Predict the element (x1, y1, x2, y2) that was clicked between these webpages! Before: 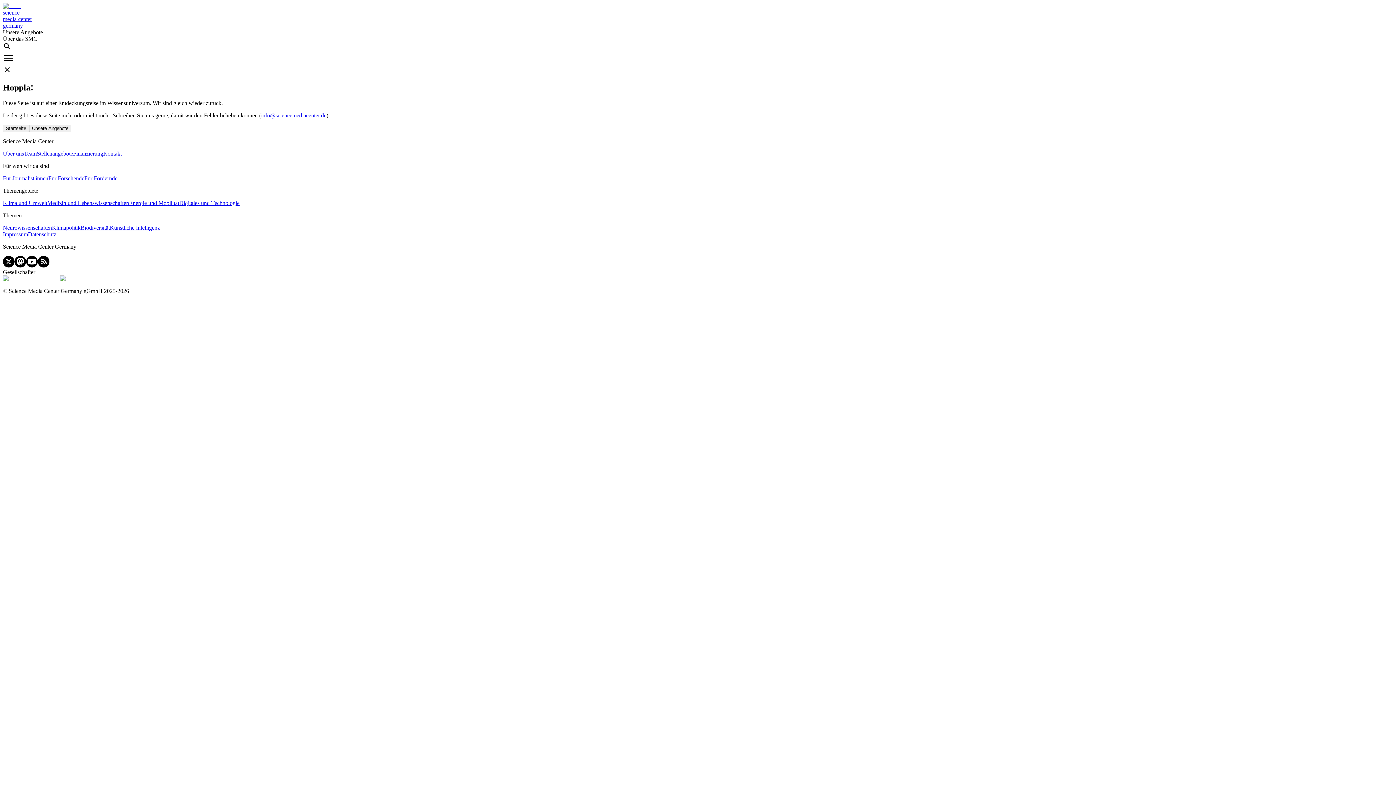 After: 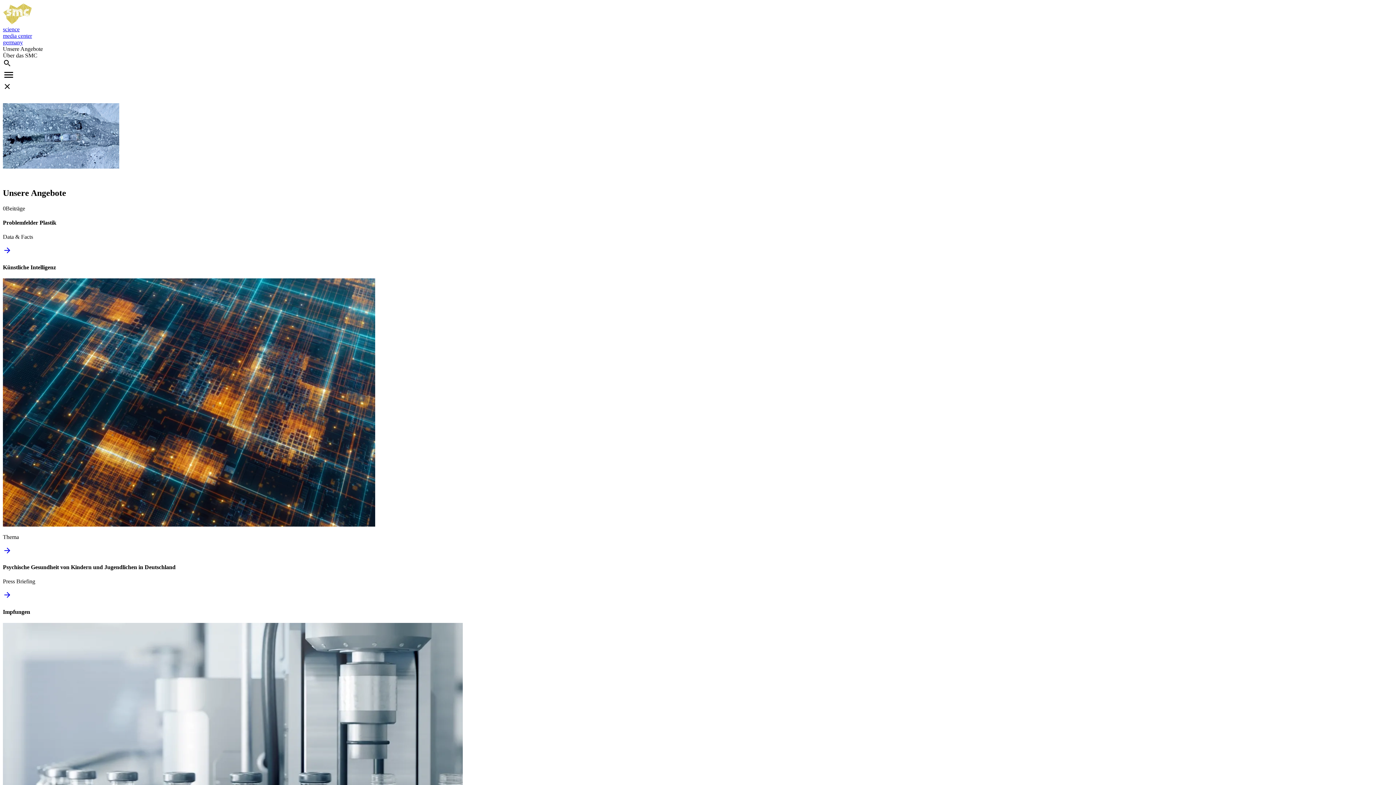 Action: bbox: (29, 125, 71, 131) label: Unsere Angebote